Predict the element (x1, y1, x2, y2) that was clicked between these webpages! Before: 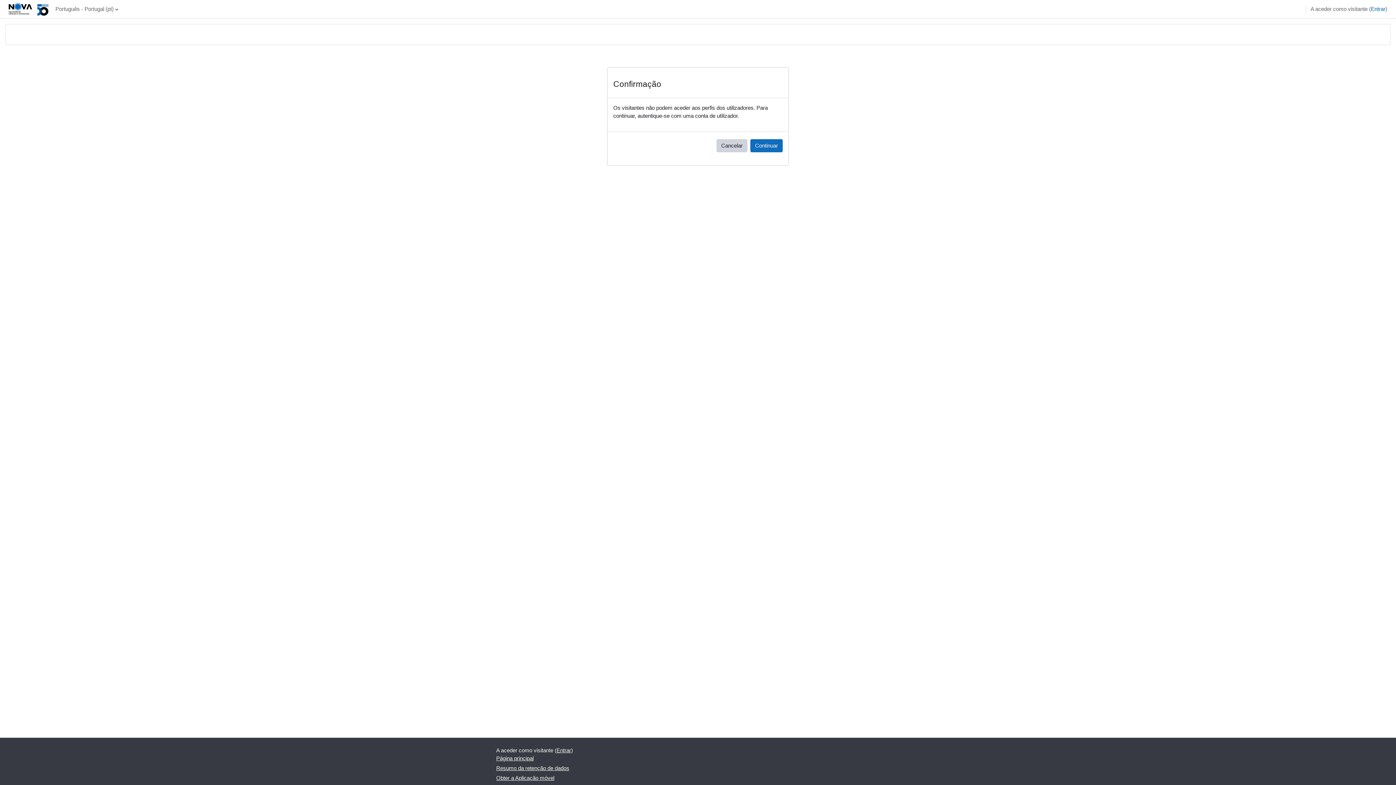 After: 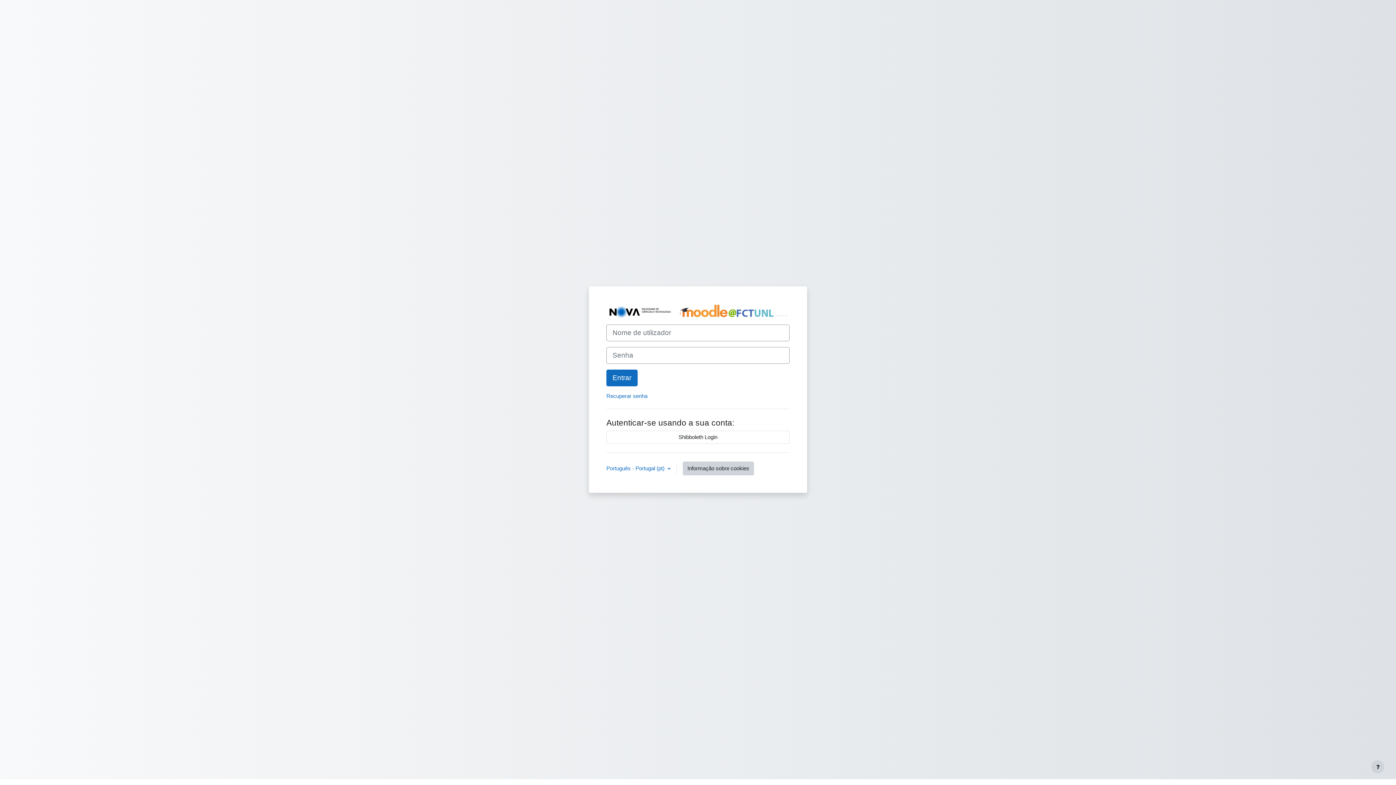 Action: bbox: (1371, 5, 1385, 13) label: Entrar